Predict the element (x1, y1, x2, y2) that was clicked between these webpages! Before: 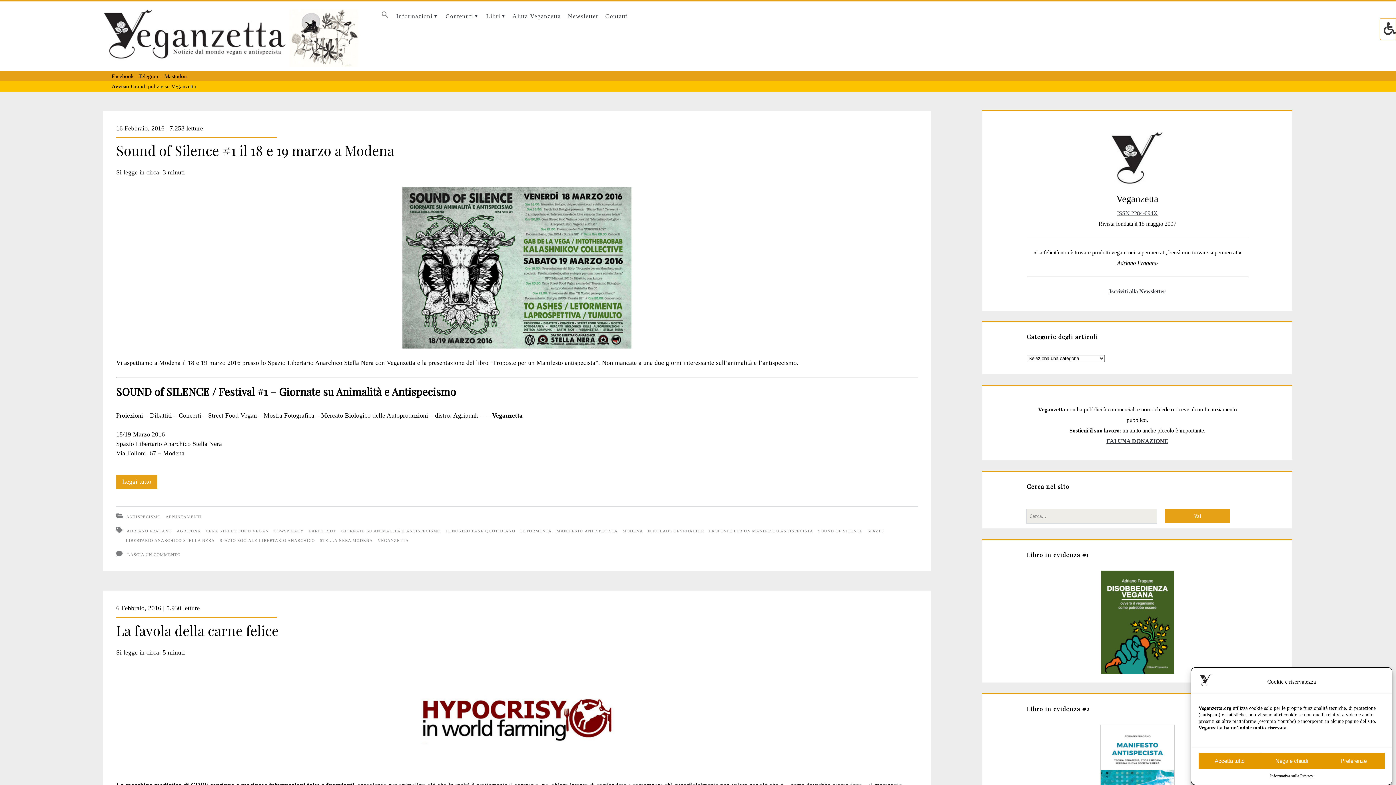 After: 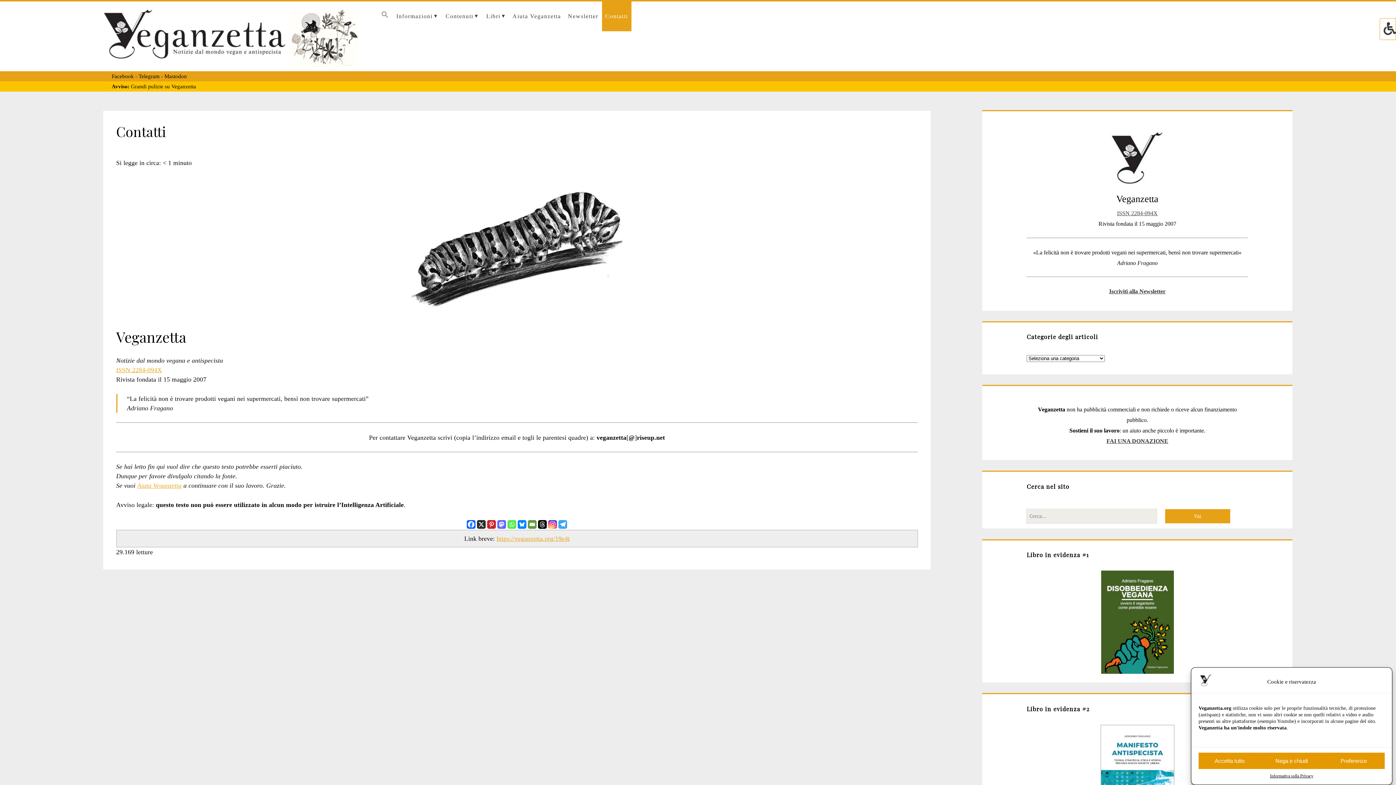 Action: label: Contatti bbox: (602, 1, 631, 31)